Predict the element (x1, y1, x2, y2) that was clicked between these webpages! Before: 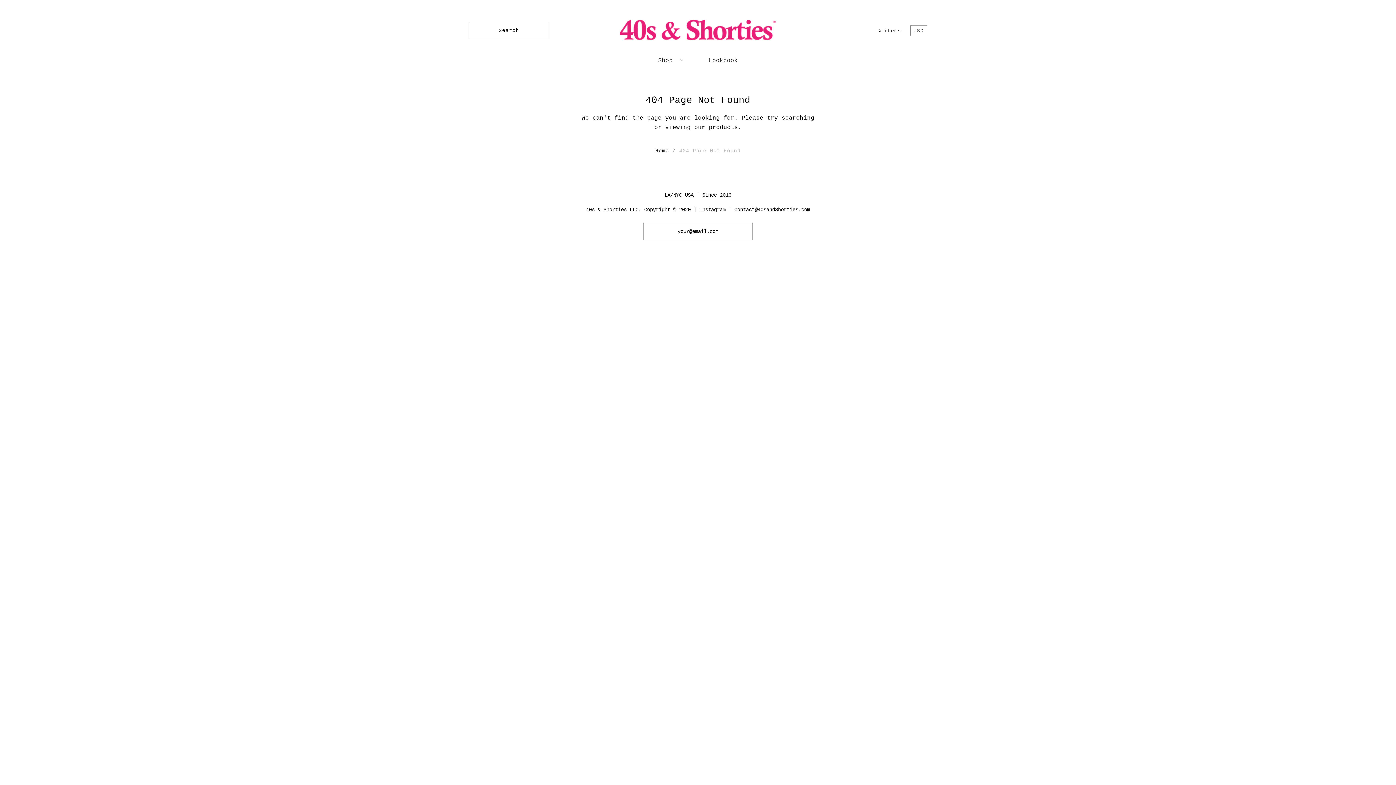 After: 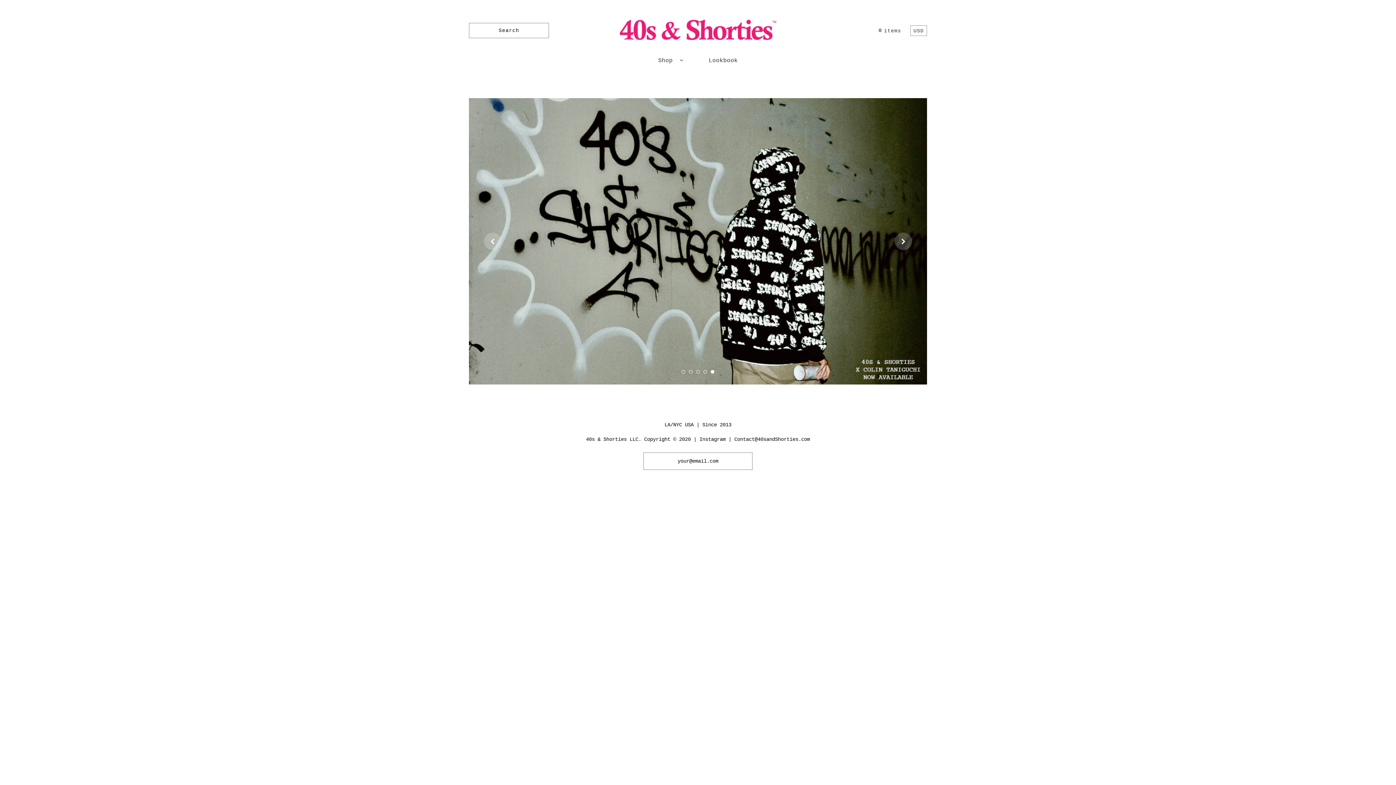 Action: label: Home bbox: (655, 148, 669, 153)